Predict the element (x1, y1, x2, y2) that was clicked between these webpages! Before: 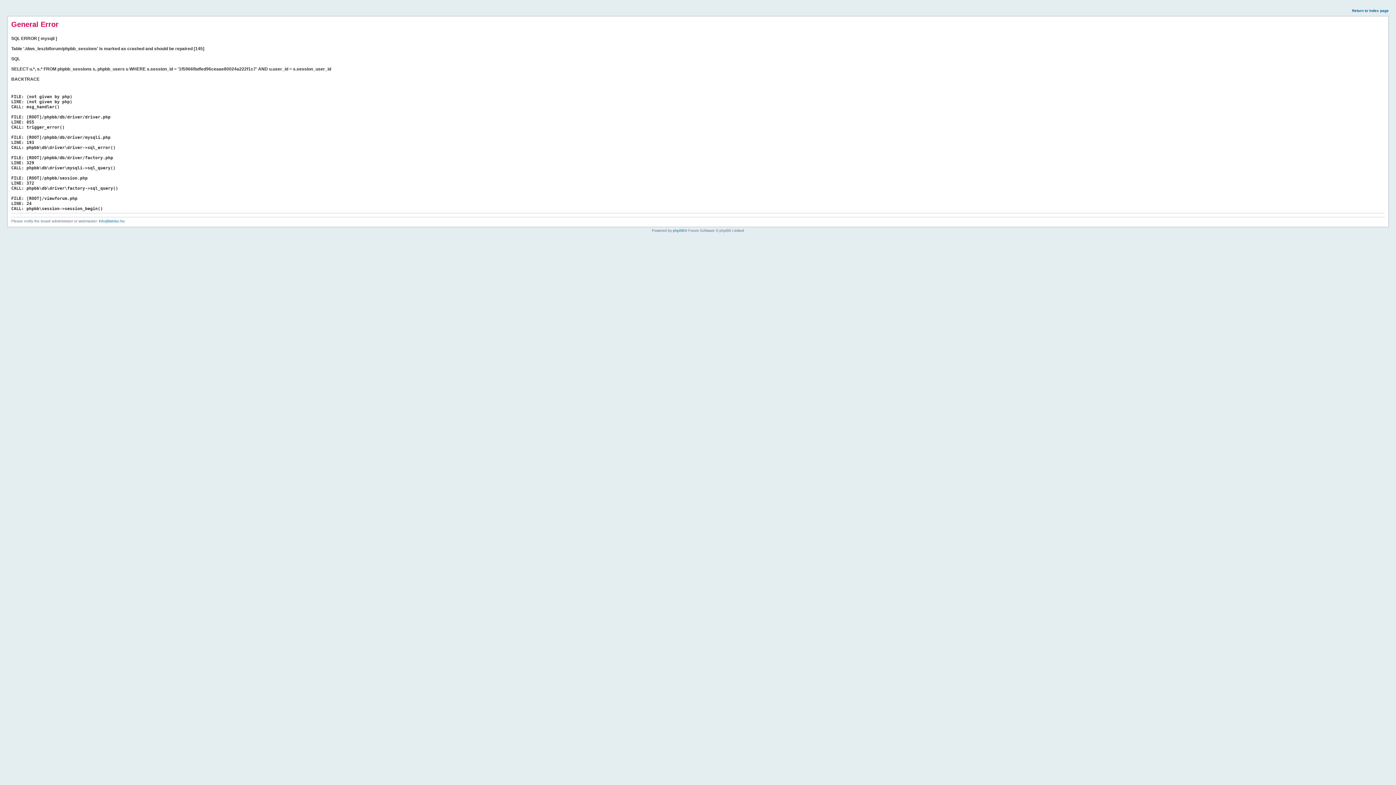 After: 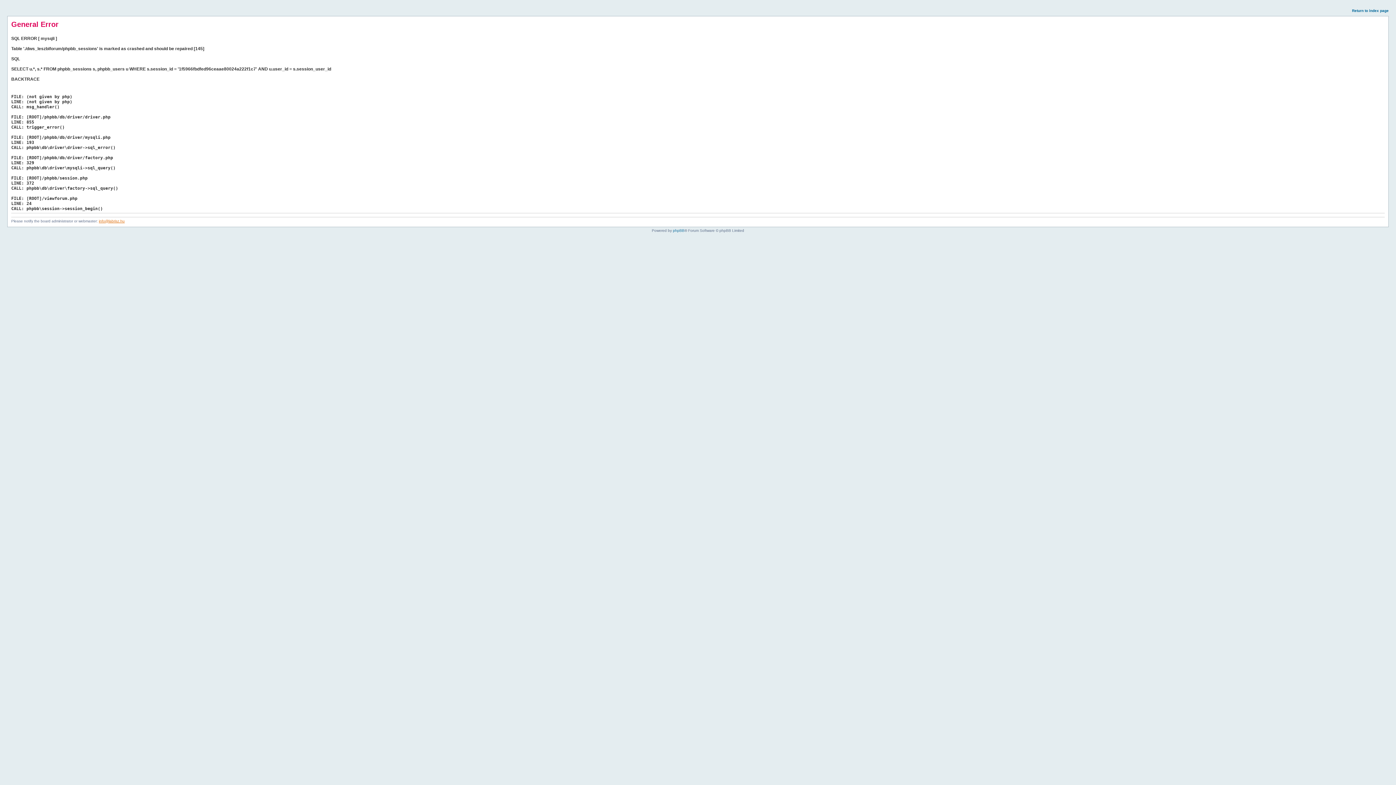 Action: bbox: (98, 219, 124, 223) label: info@labrisz.hu